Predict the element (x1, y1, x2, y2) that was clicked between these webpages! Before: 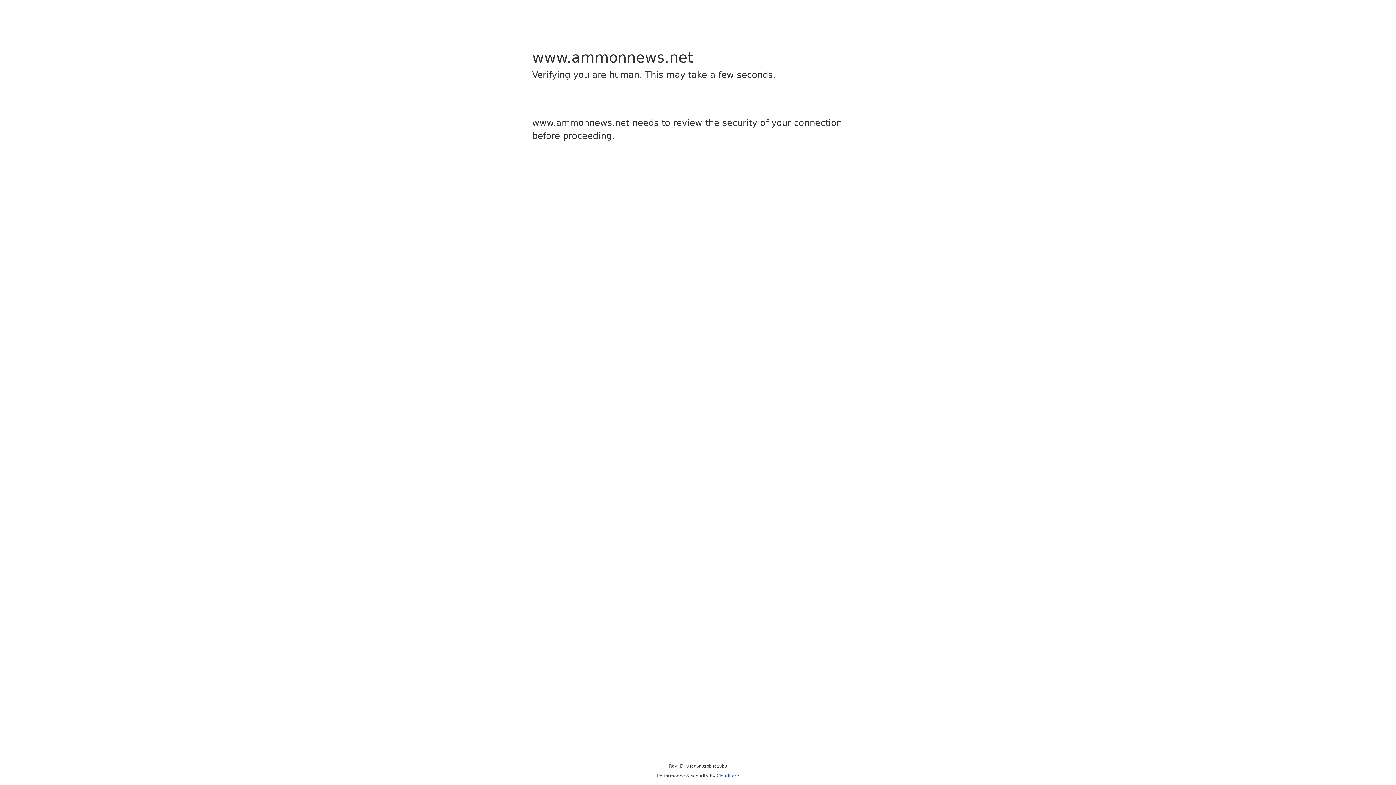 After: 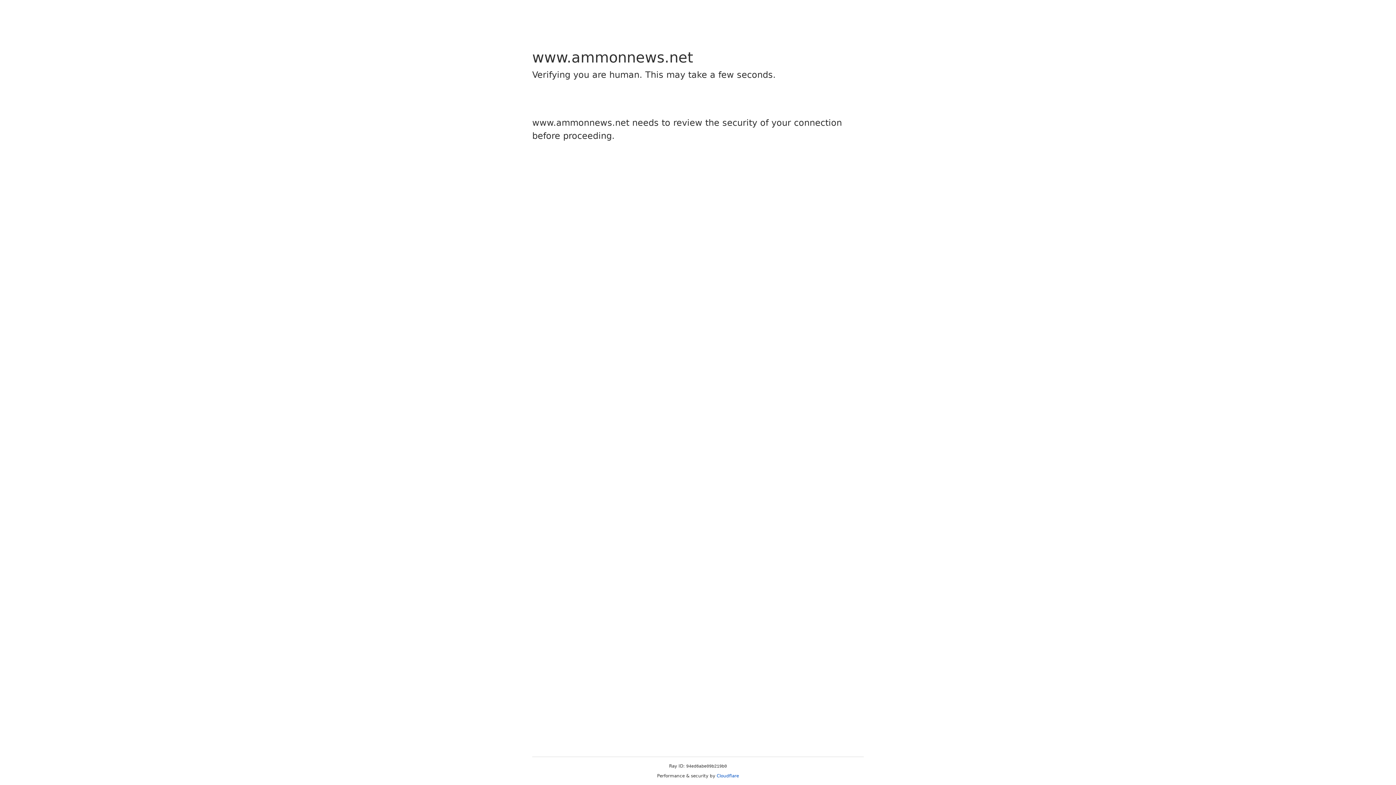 Action: label: Cloudflare bbox: (716, 773, 739, 778)